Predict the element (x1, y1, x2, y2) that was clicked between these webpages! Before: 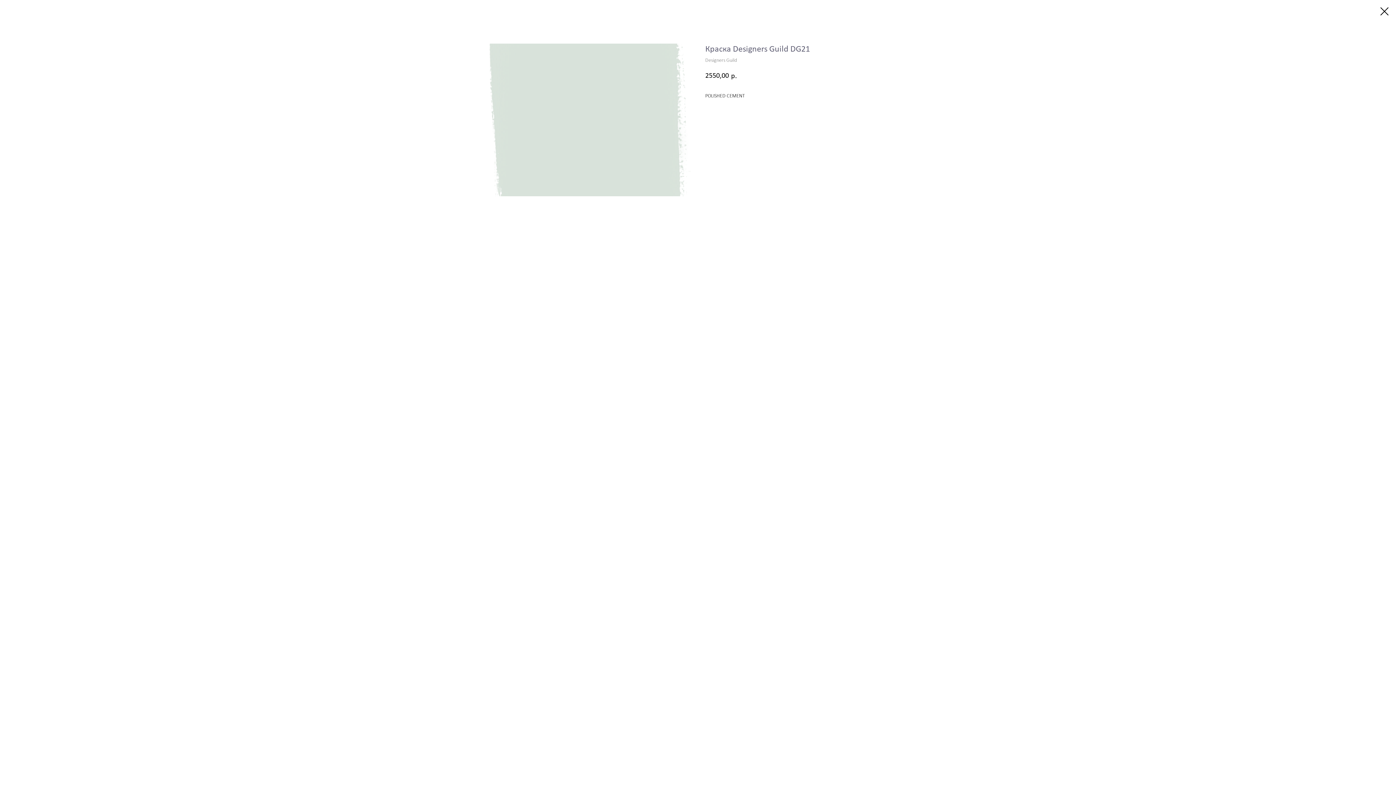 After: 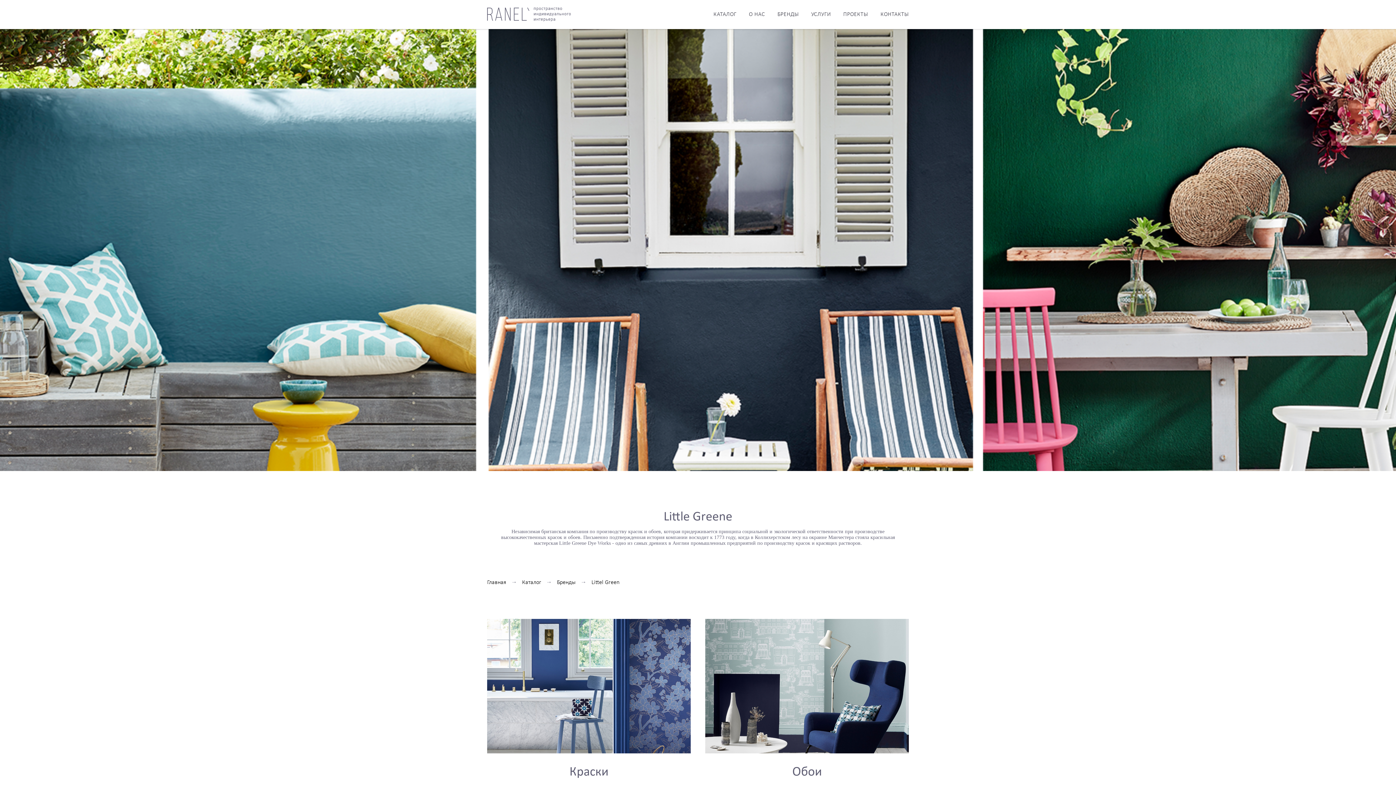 Action: bbox: (1380, 7, 1389, 15)